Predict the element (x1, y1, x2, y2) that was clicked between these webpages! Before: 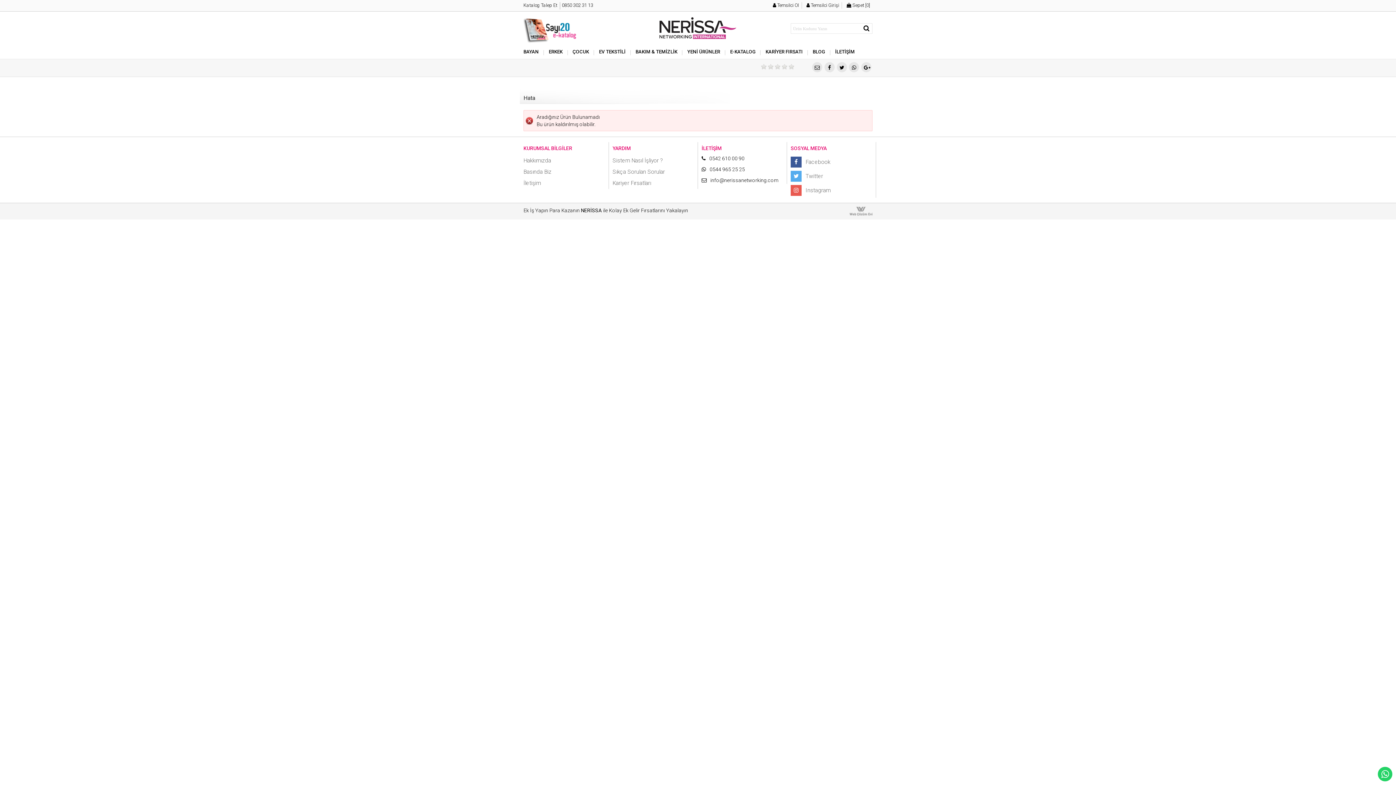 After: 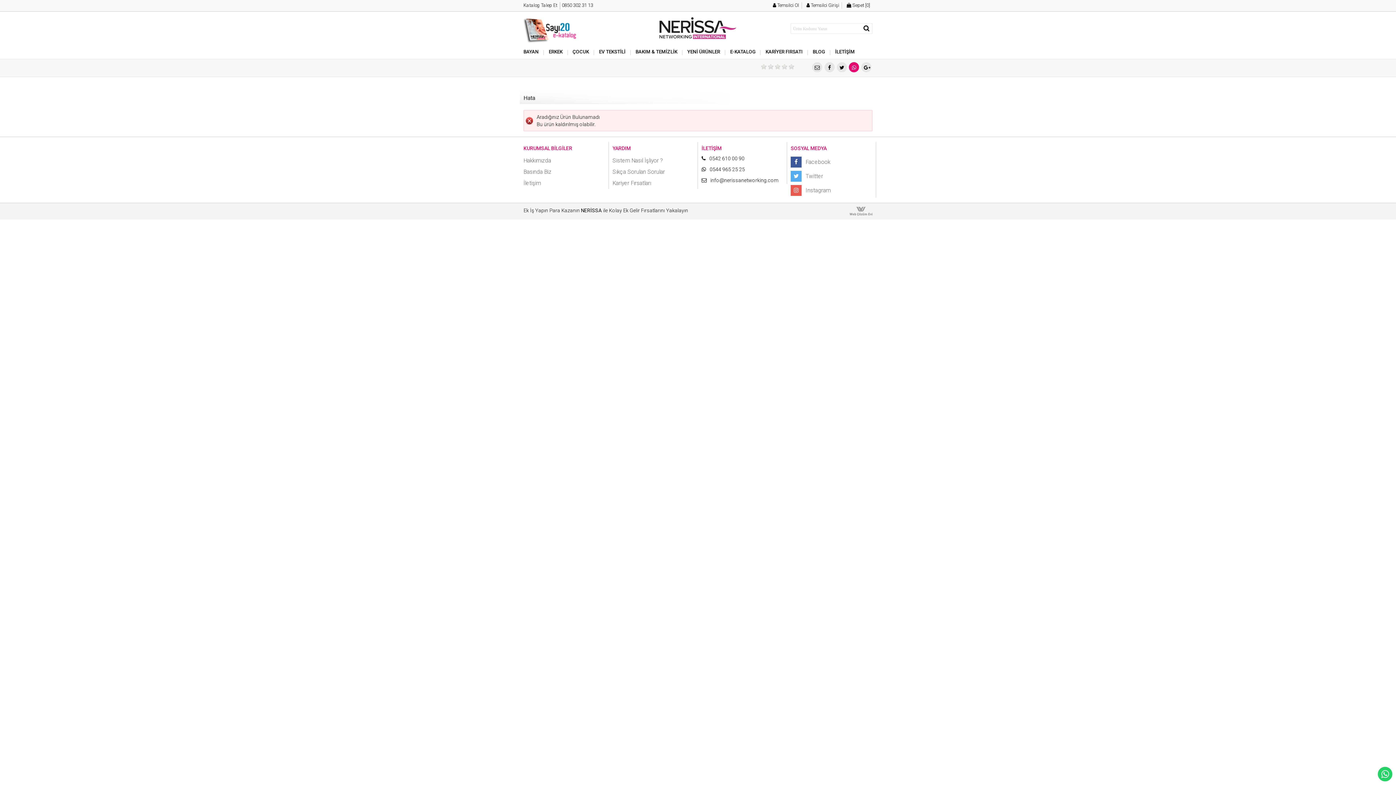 Action: bbox: (849, 62, 859, 72)